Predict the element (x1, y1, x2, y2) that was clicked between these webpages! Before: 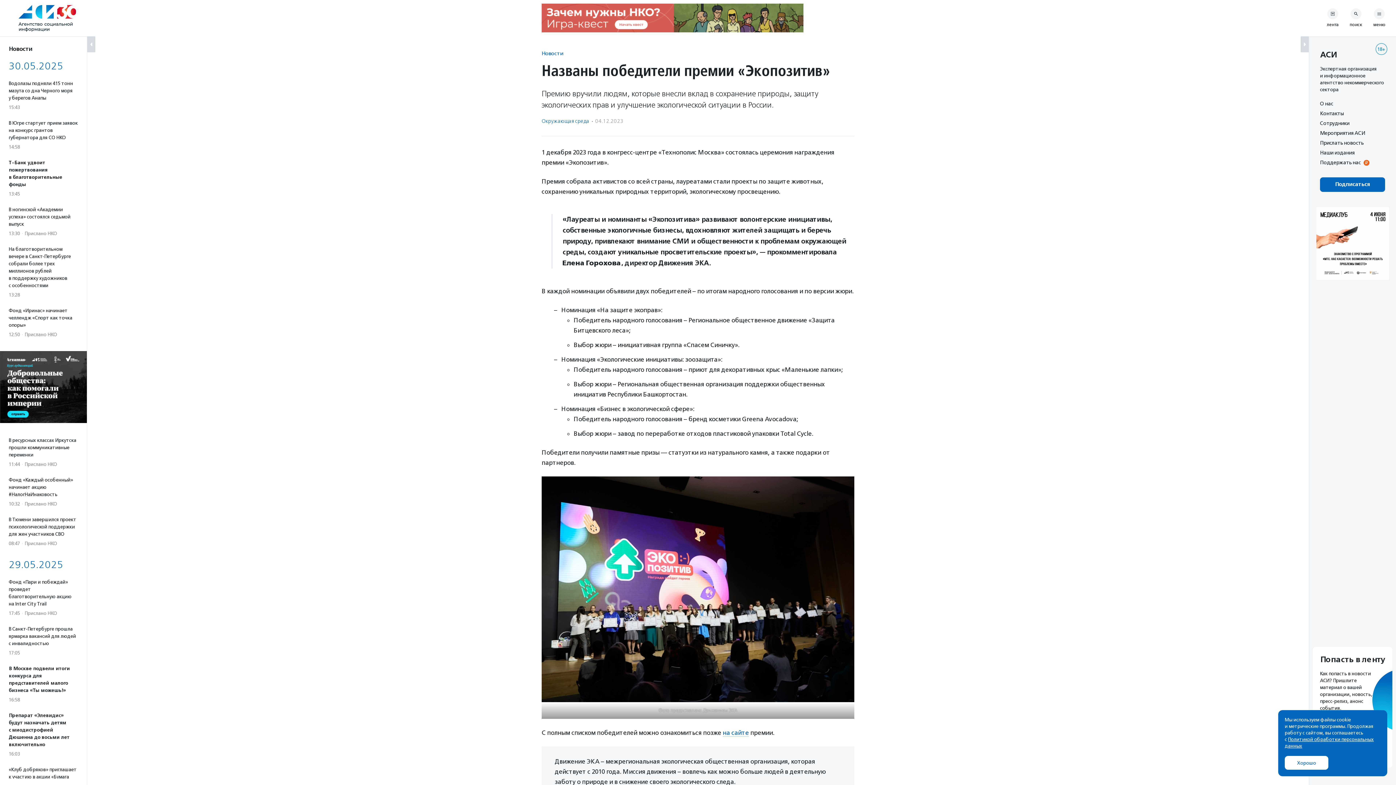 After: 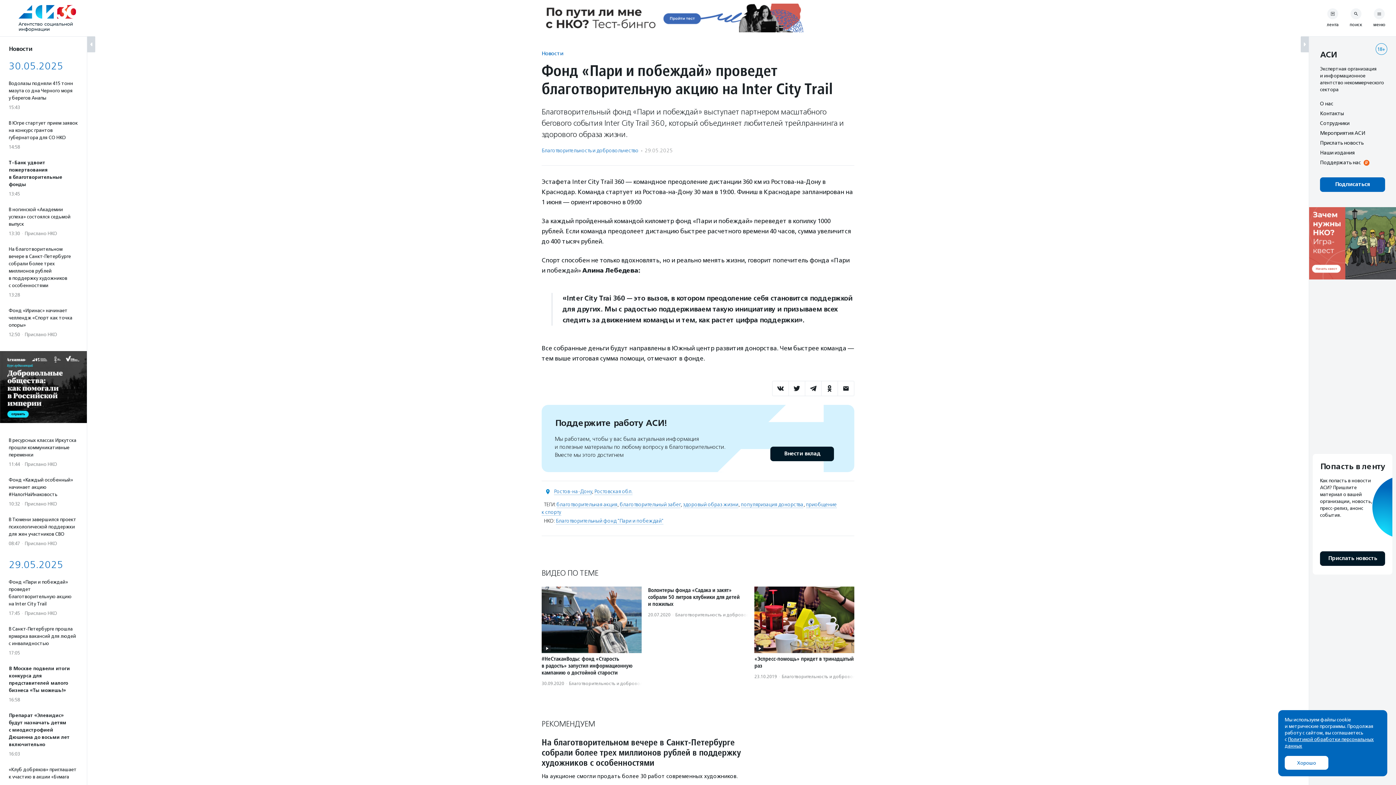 Action: label: Фонд «Пари и побеждай» проведет благотворительную акцию на Inter City Trail
17:45·Прислано НКО bbox: (8, 578, 78, 617)